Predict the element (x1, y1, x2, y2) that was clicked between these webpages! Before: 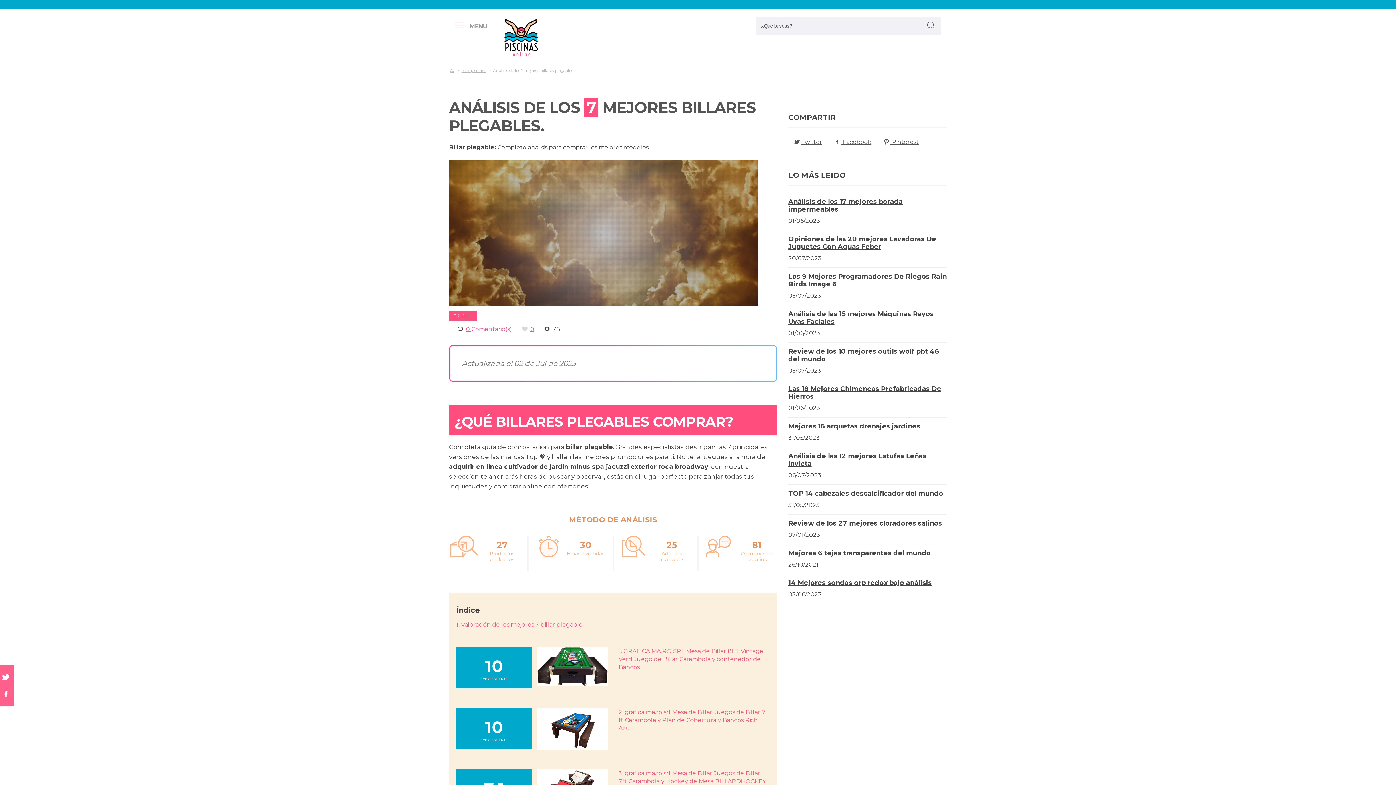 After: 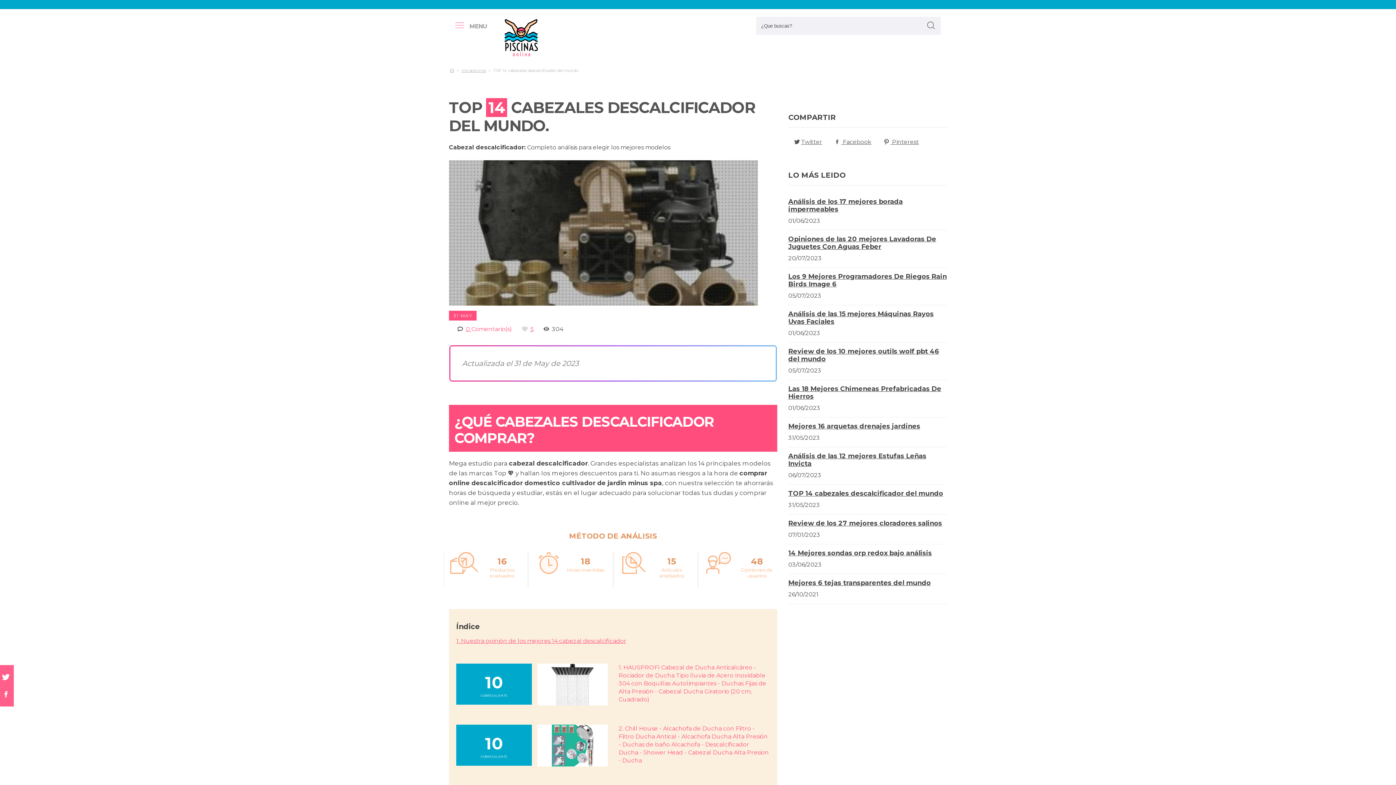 Action: label: TOP 14 cabezales descalcificador del mundo bbox: (788, 489, 943, 497)